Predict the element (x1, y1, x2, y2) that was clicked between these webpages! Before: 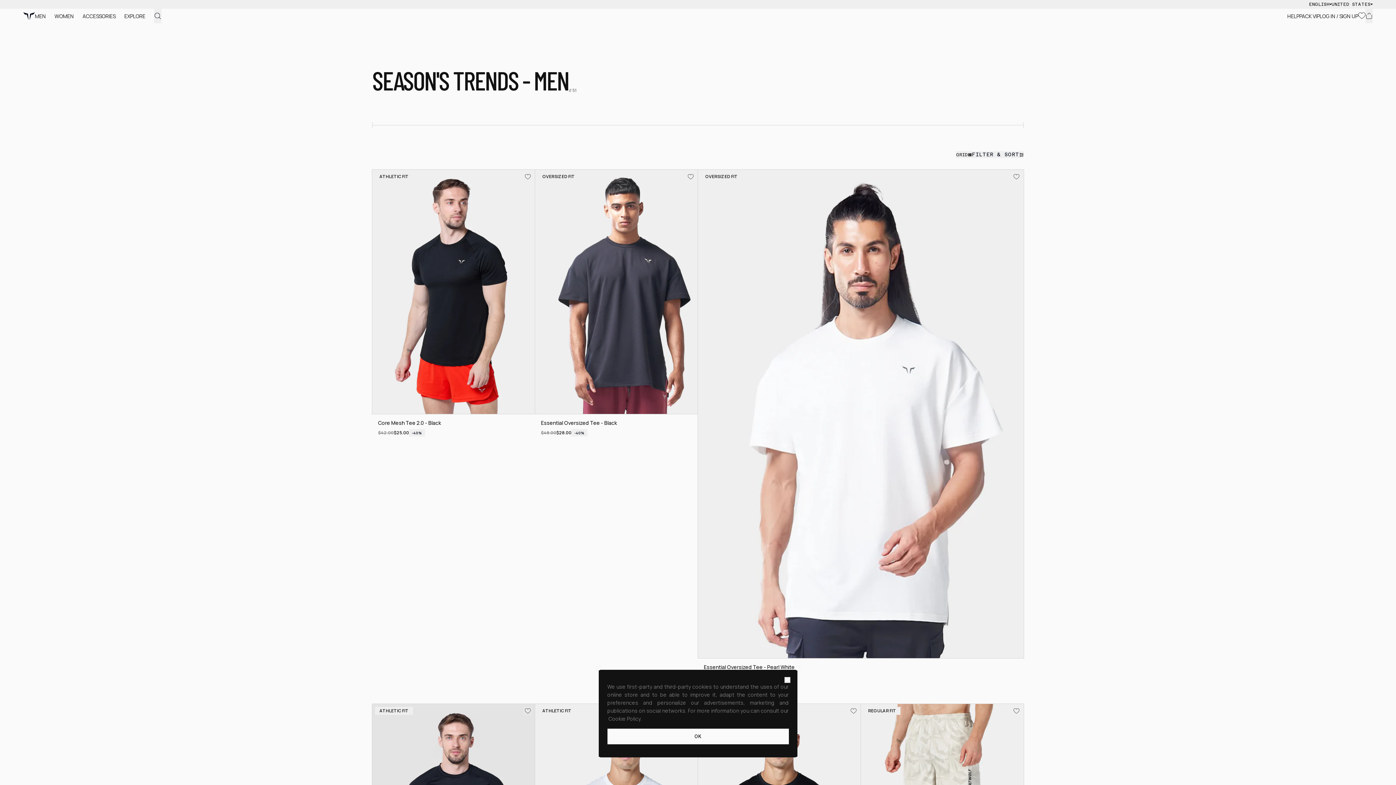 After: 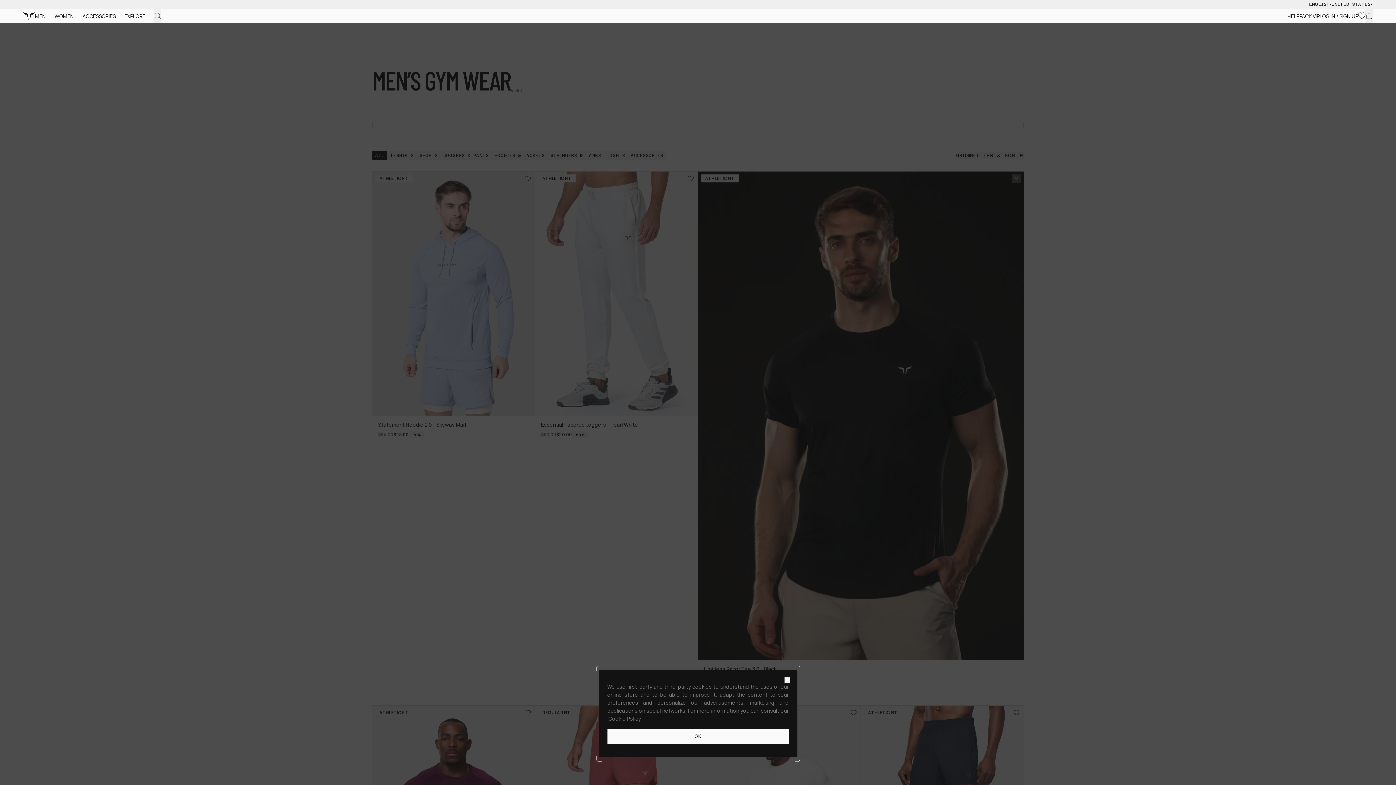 Action: bbox: (34, 8, 45, 23) label: MEN